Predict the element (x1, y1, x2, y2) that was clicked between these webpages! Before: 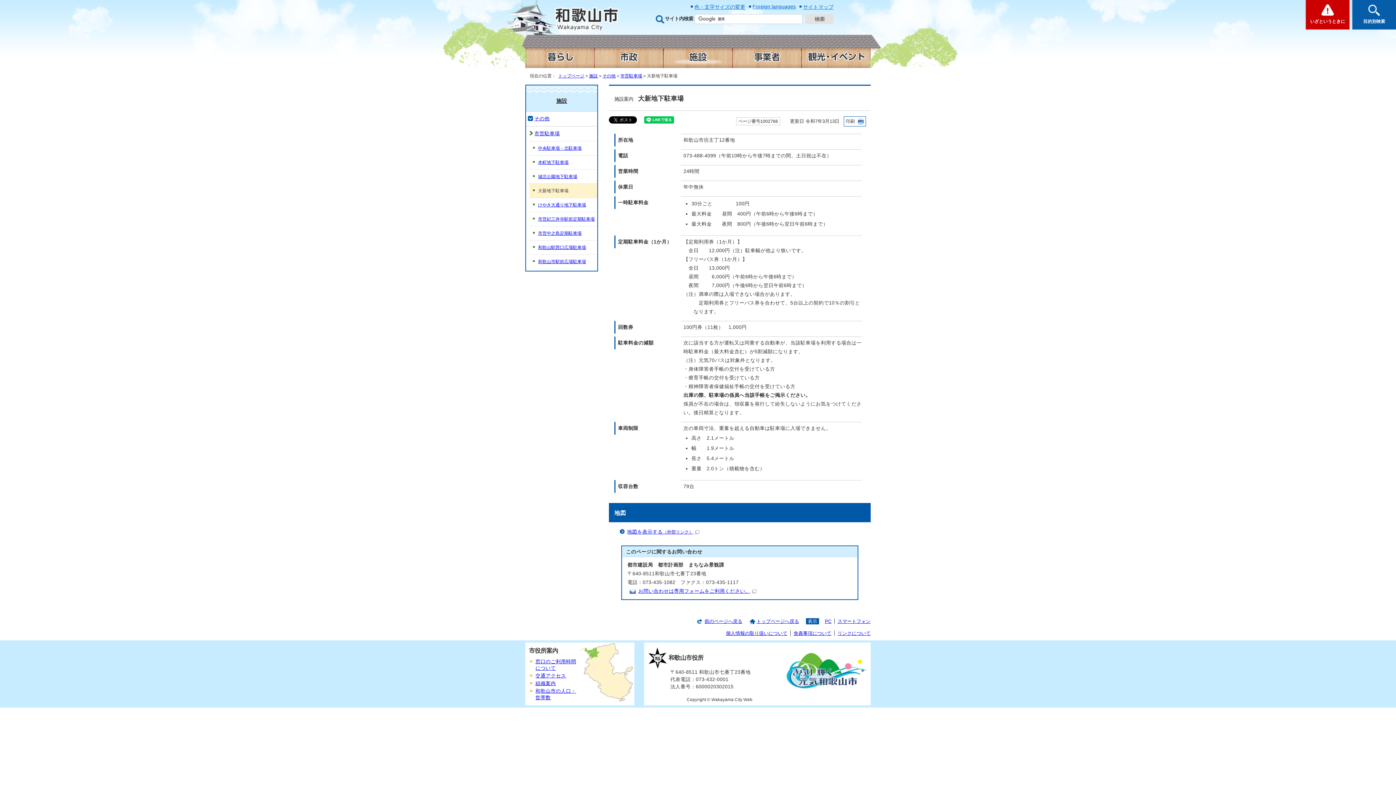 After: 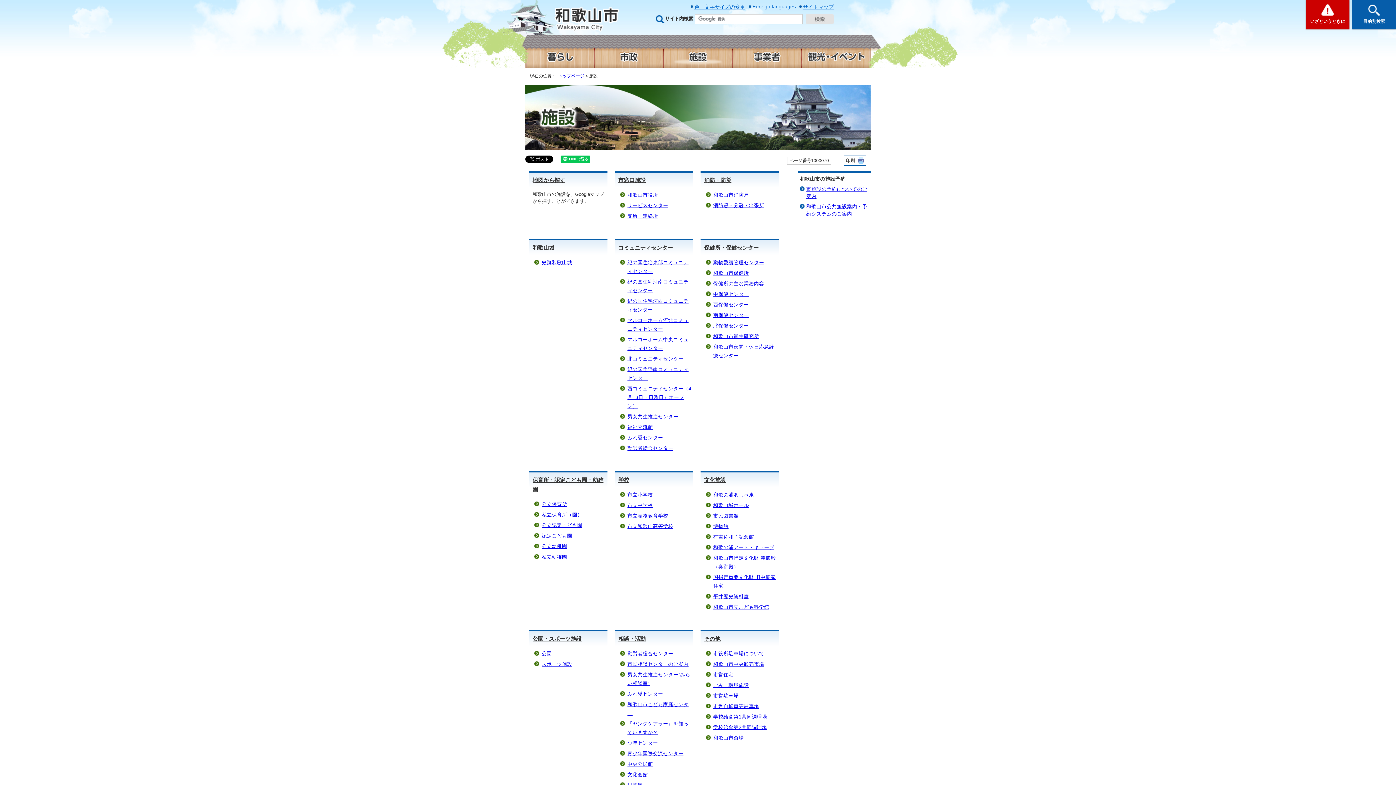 Action: label: 施設 bbox: (528, 96, 595, 105)